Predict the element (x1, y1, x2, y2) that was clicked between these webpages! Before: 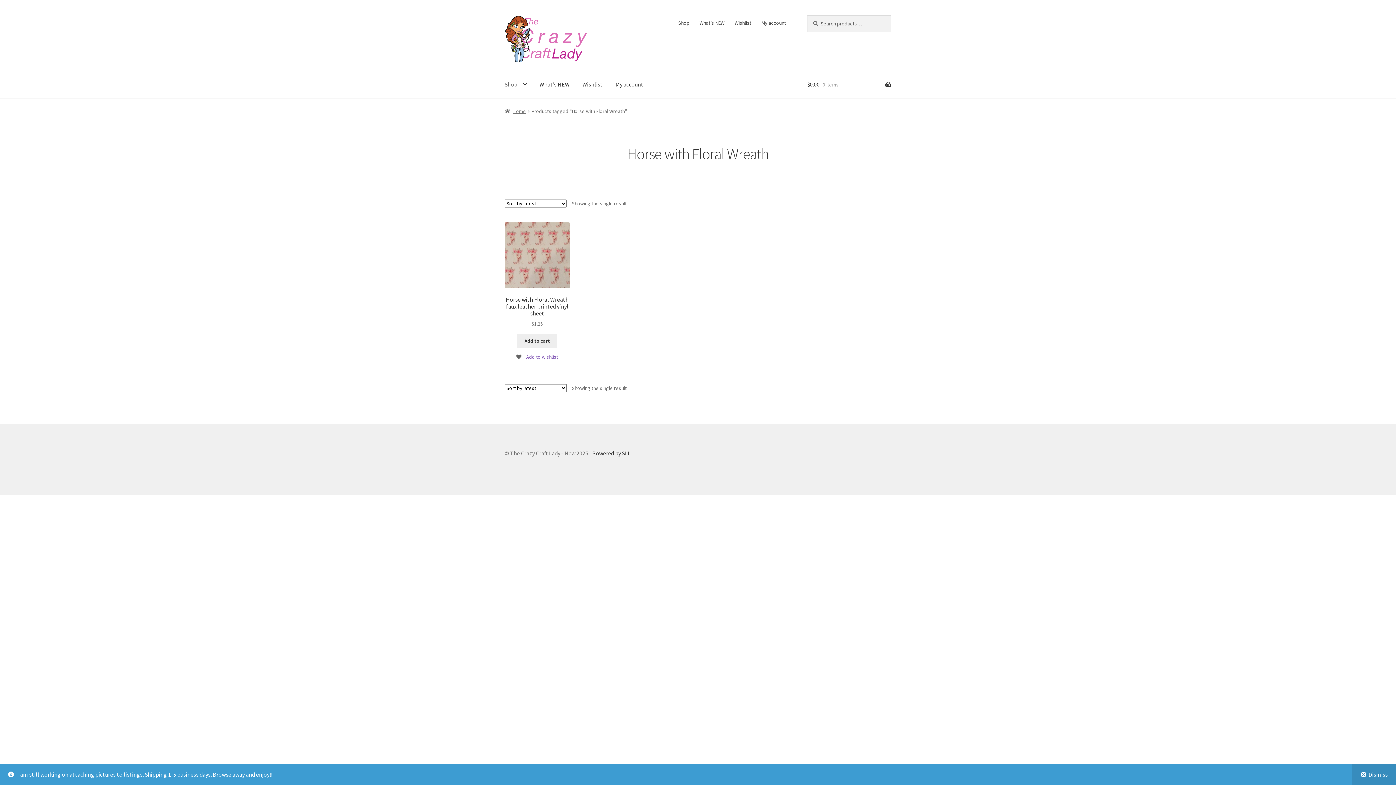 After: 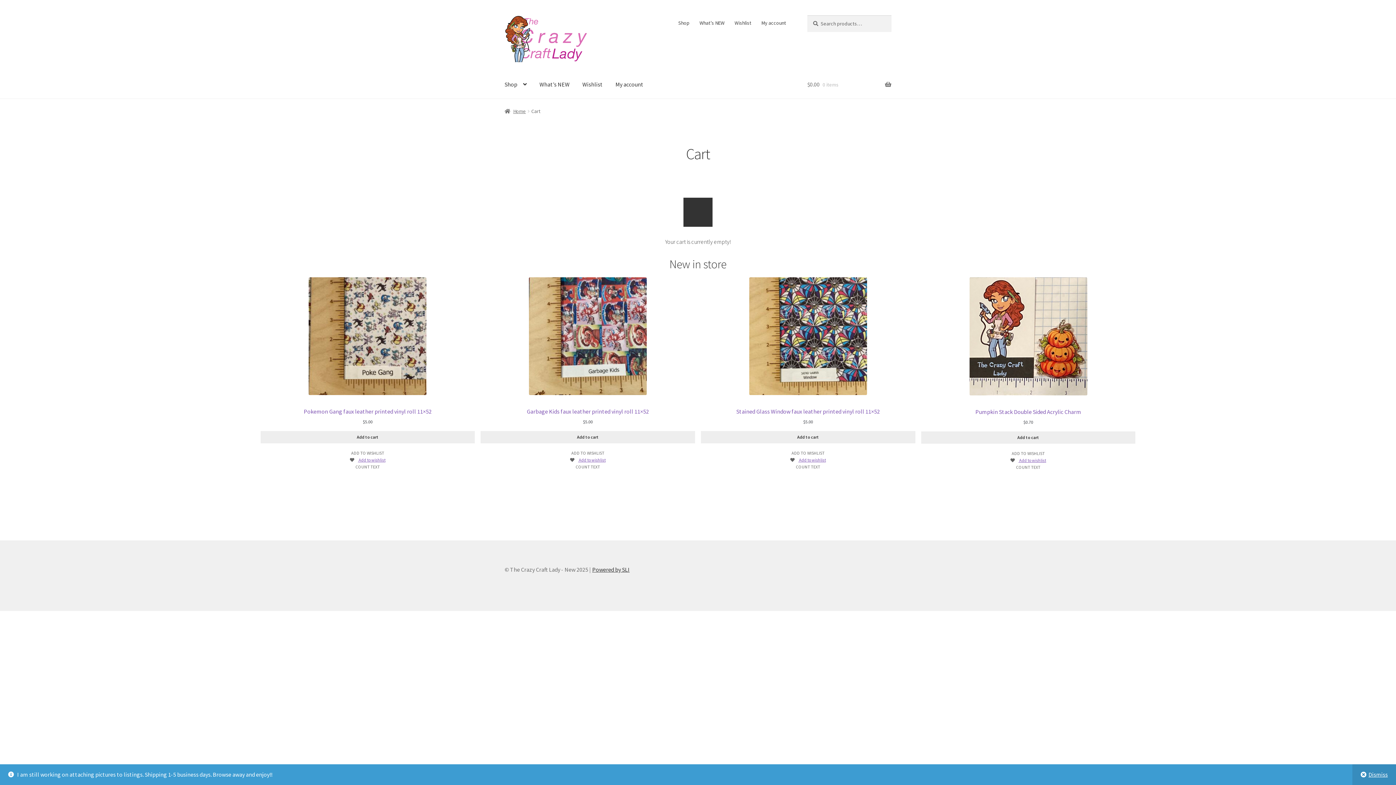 Action: label: $0.00 0 items bbox: (807, 70, 891, 98)